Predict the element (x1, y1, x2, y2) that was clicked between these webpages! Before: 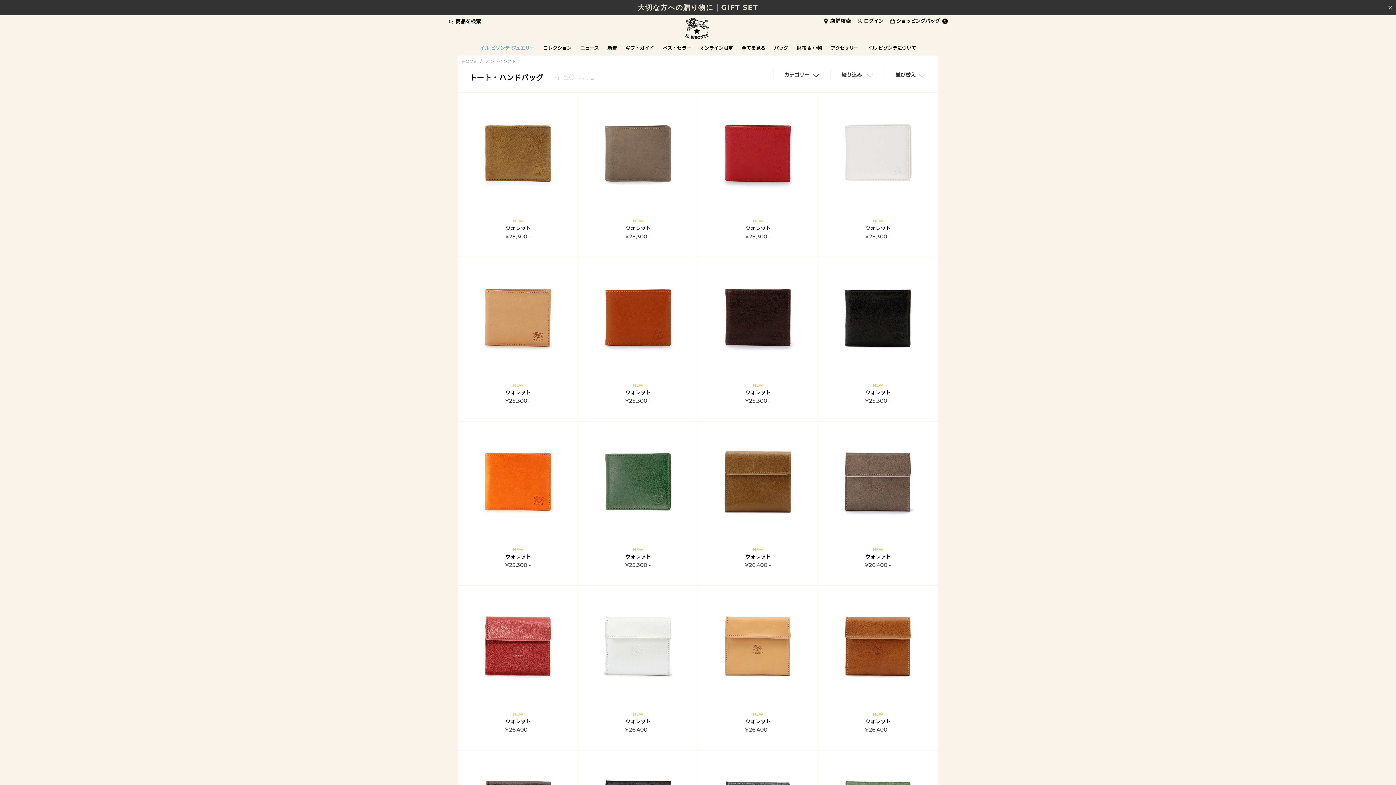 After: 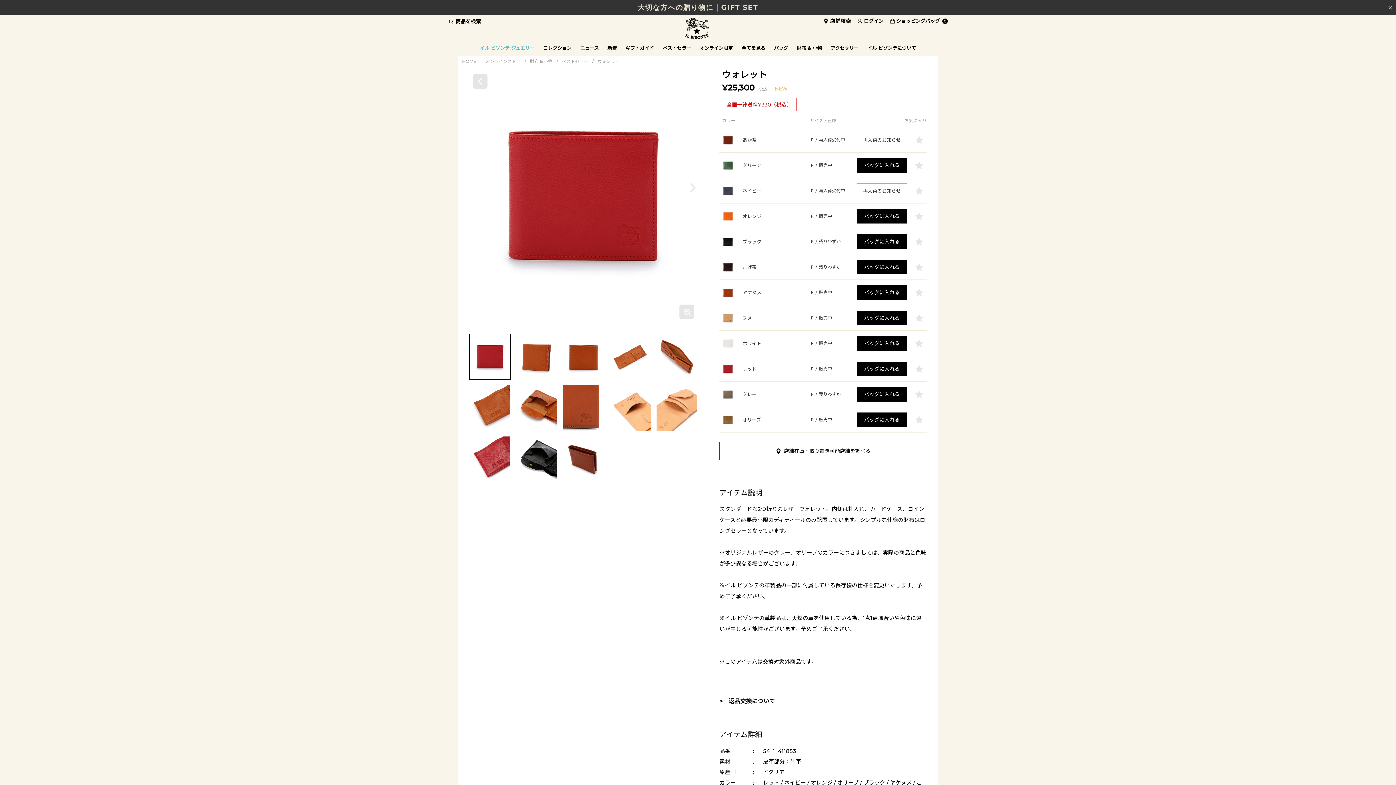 Action: bbox: (865, 225, 890, 231) label: ウォレット